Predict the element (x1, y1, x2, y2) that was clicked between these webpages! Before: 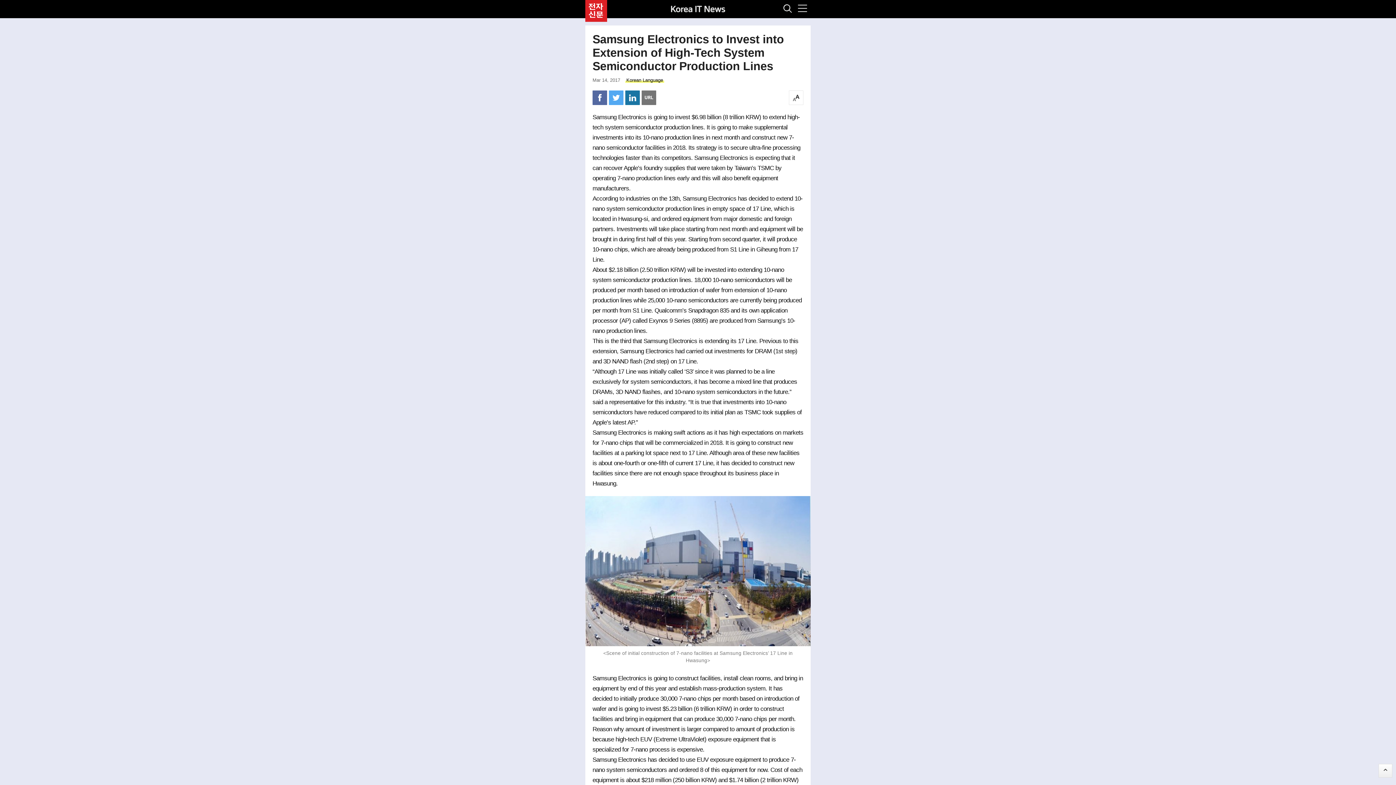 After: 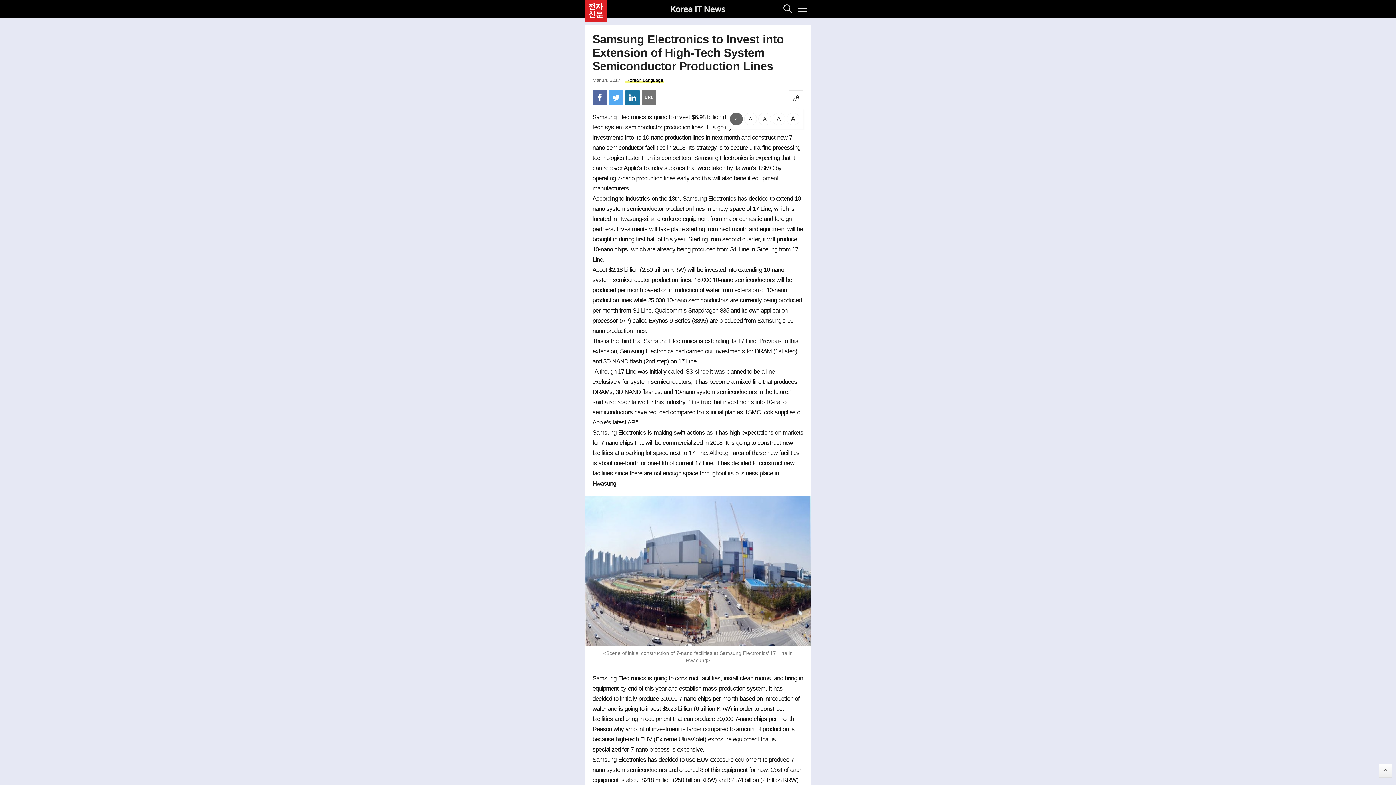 Action: bbox: (789, 90, 803, 105)